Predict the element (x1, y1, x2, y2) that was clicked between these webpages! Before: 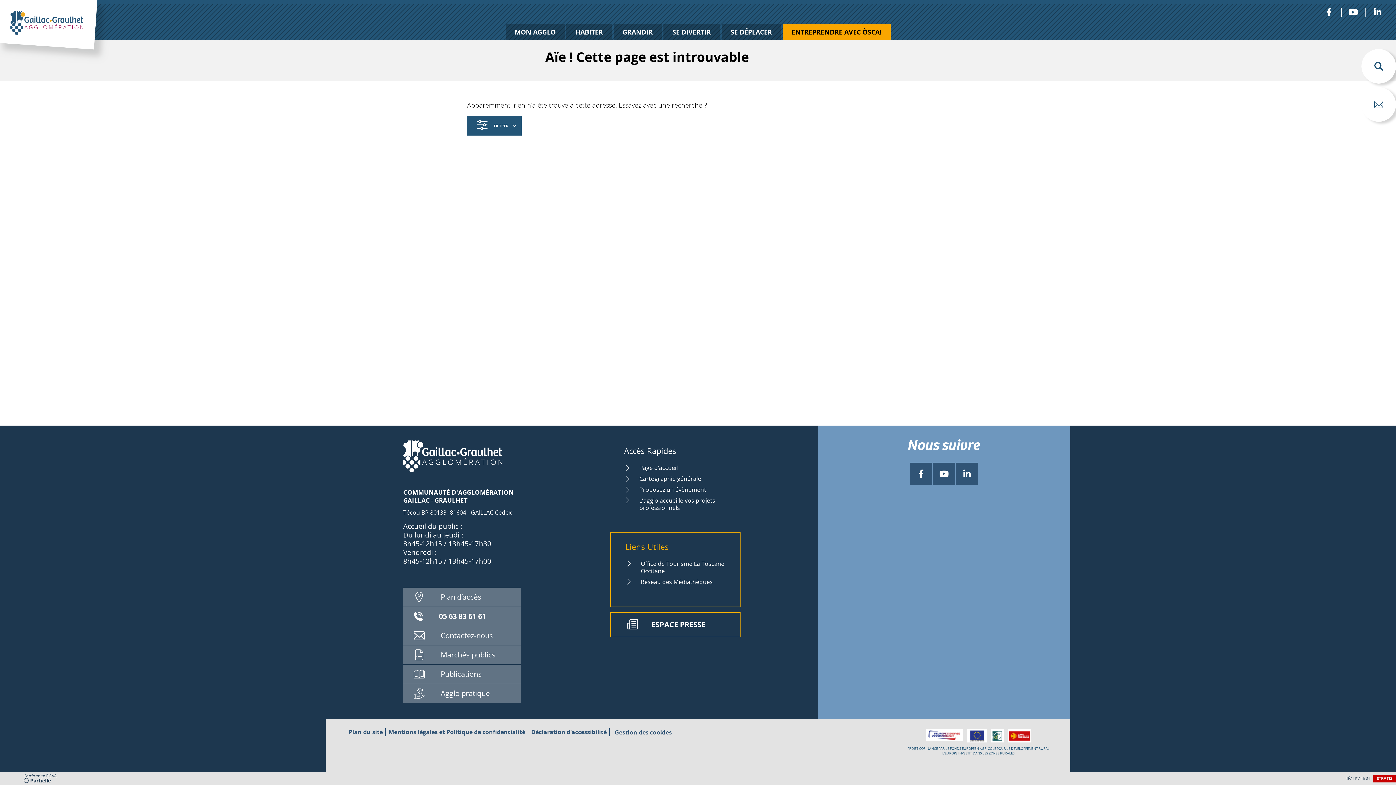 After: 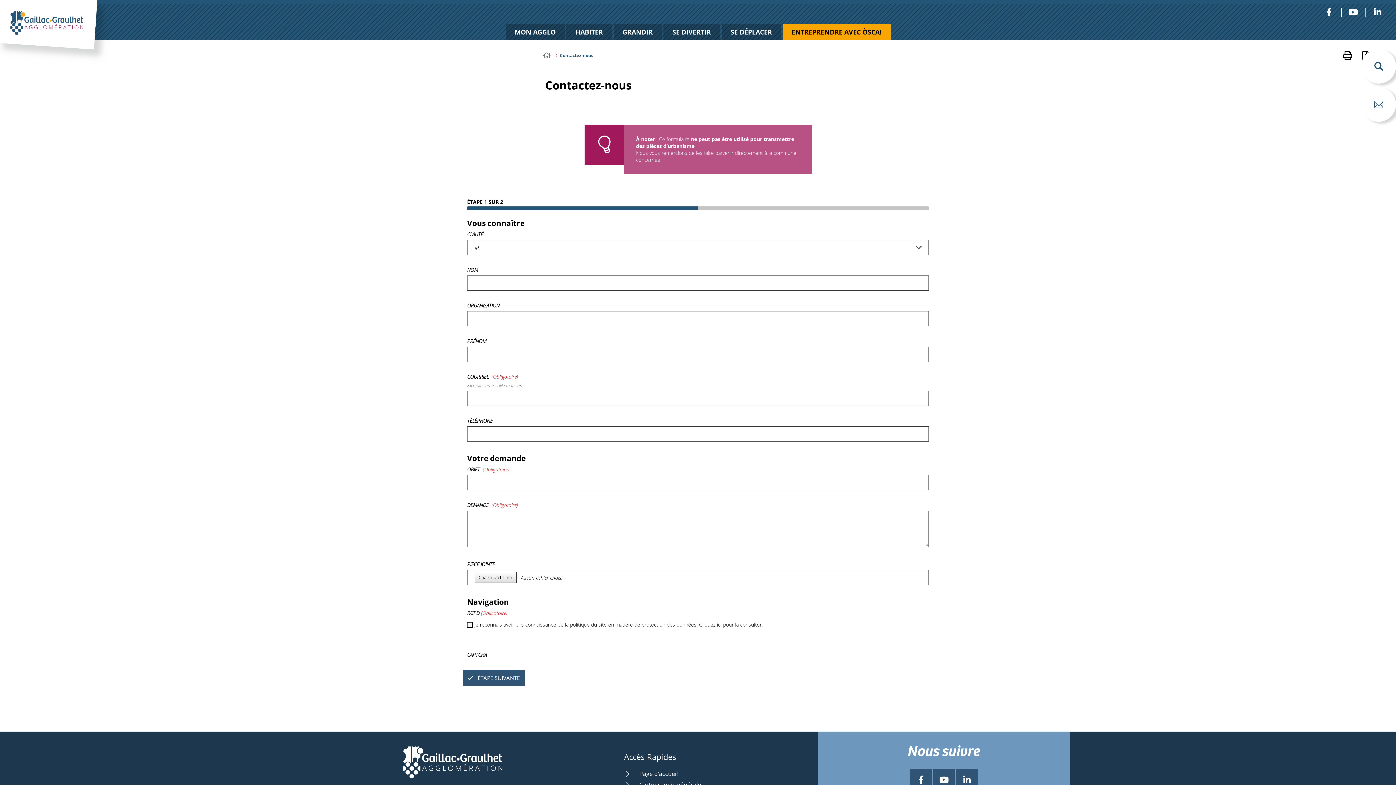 Action: bbox: (1361, 87, 1396, 121) label: Envoyer à un ami